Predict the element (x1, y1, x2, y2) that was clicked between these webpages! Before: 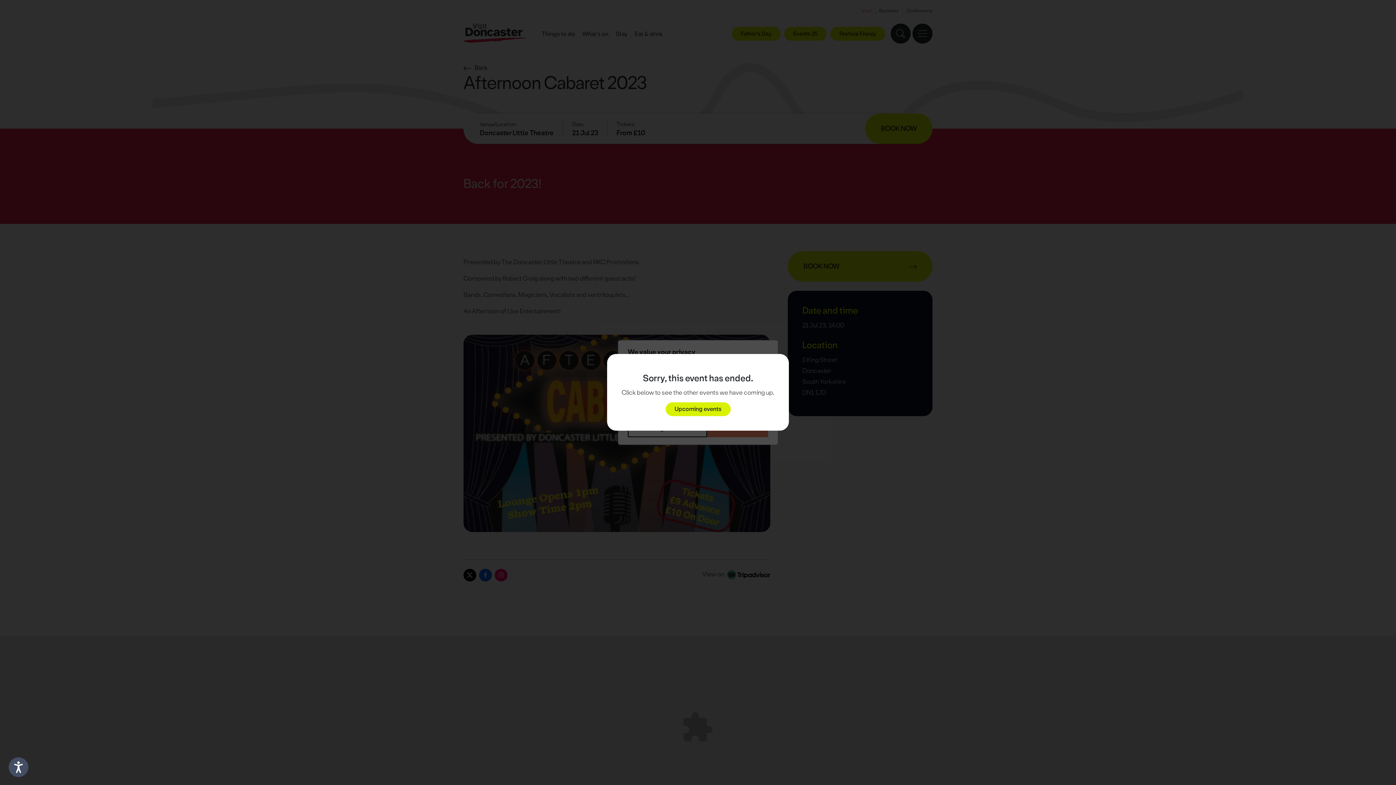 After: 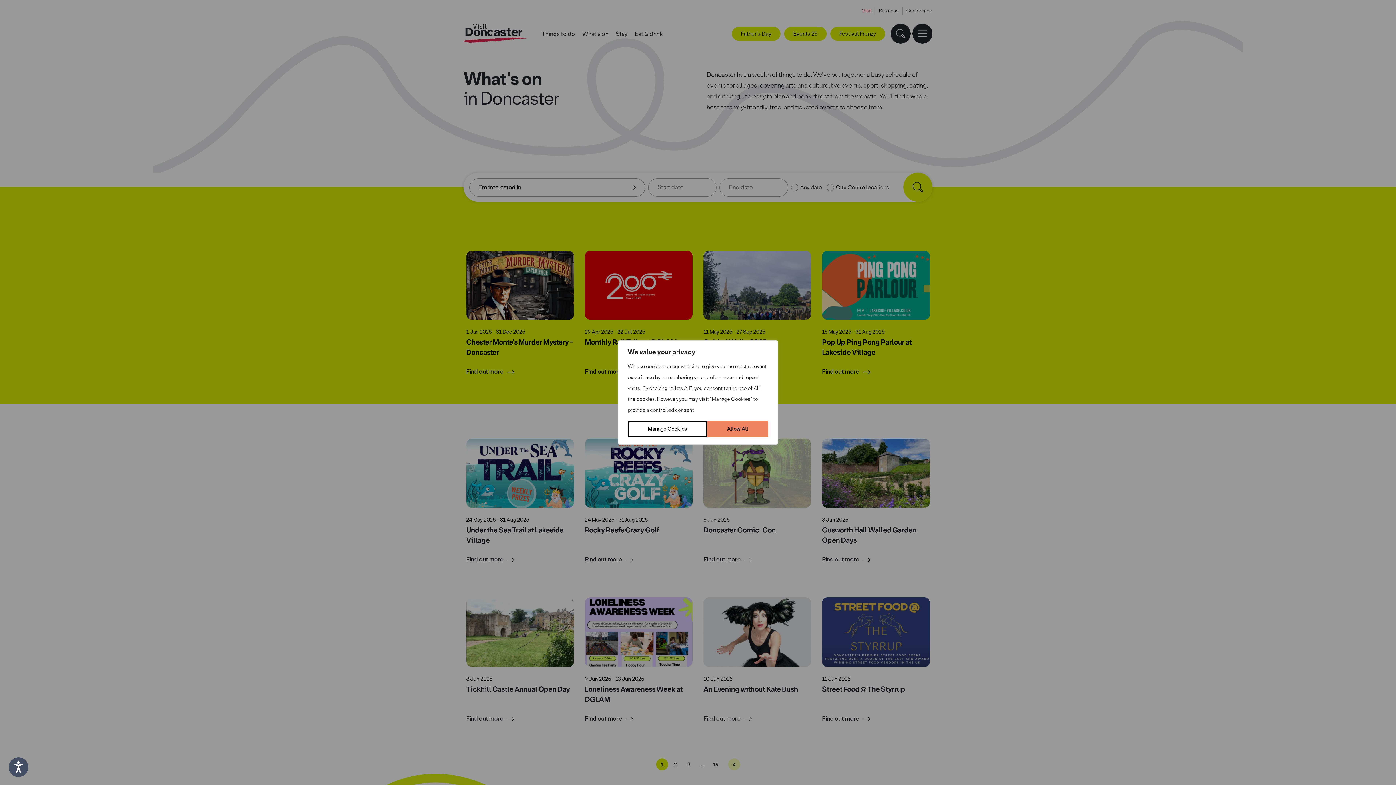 Action: label: Upcoming events bbox: (665, 402, 730, 416)